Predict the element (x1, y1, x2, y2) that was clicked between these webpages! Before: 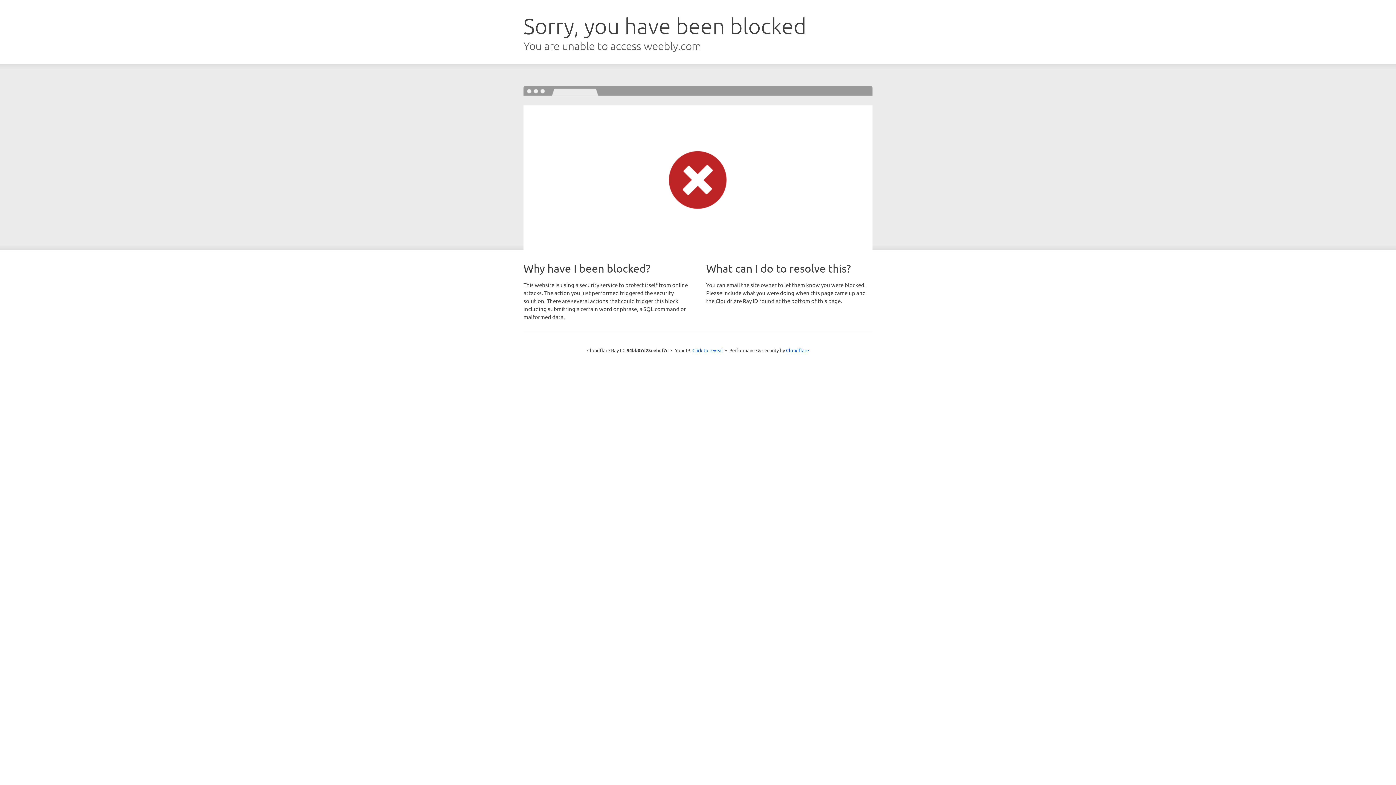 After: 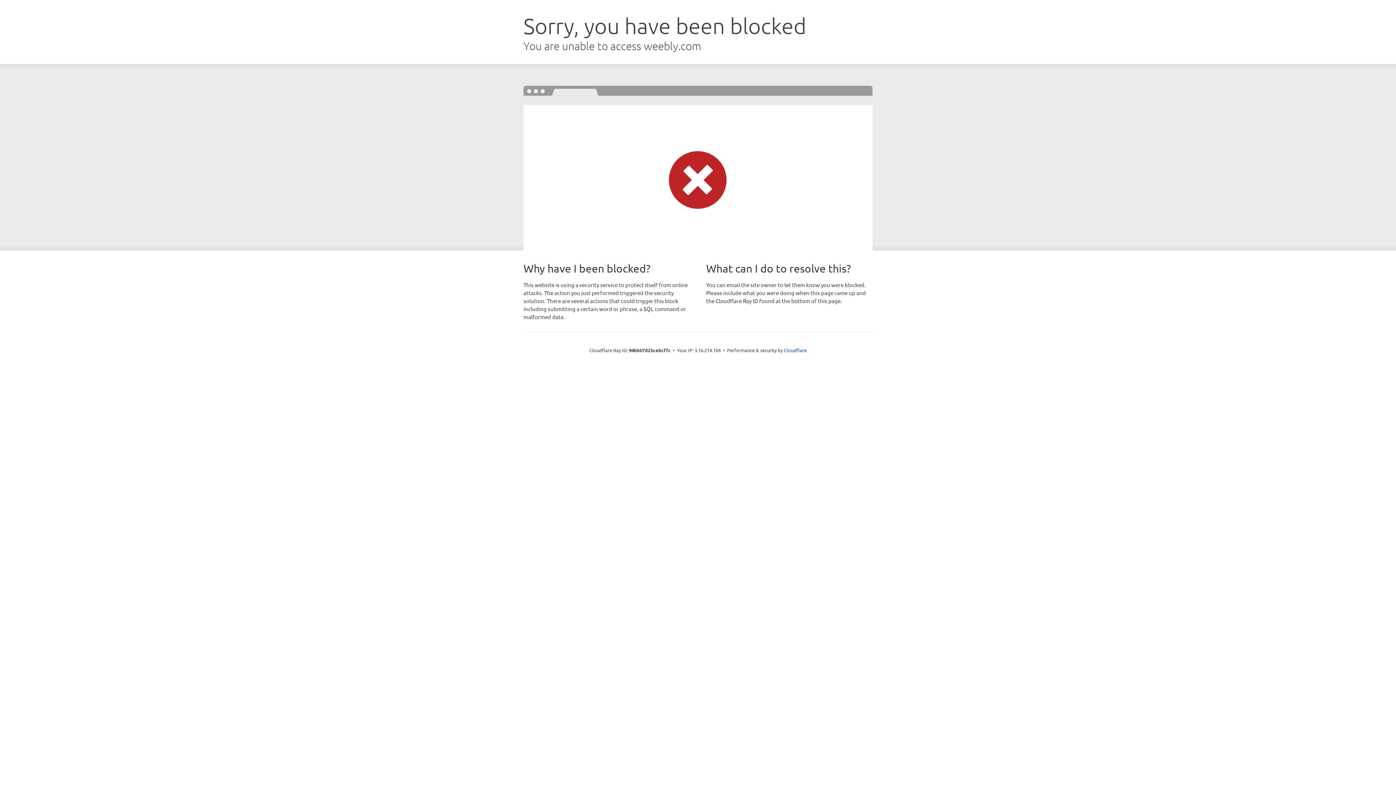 Action: label: Click to reveal bbox: (692, 346, 723, 353)